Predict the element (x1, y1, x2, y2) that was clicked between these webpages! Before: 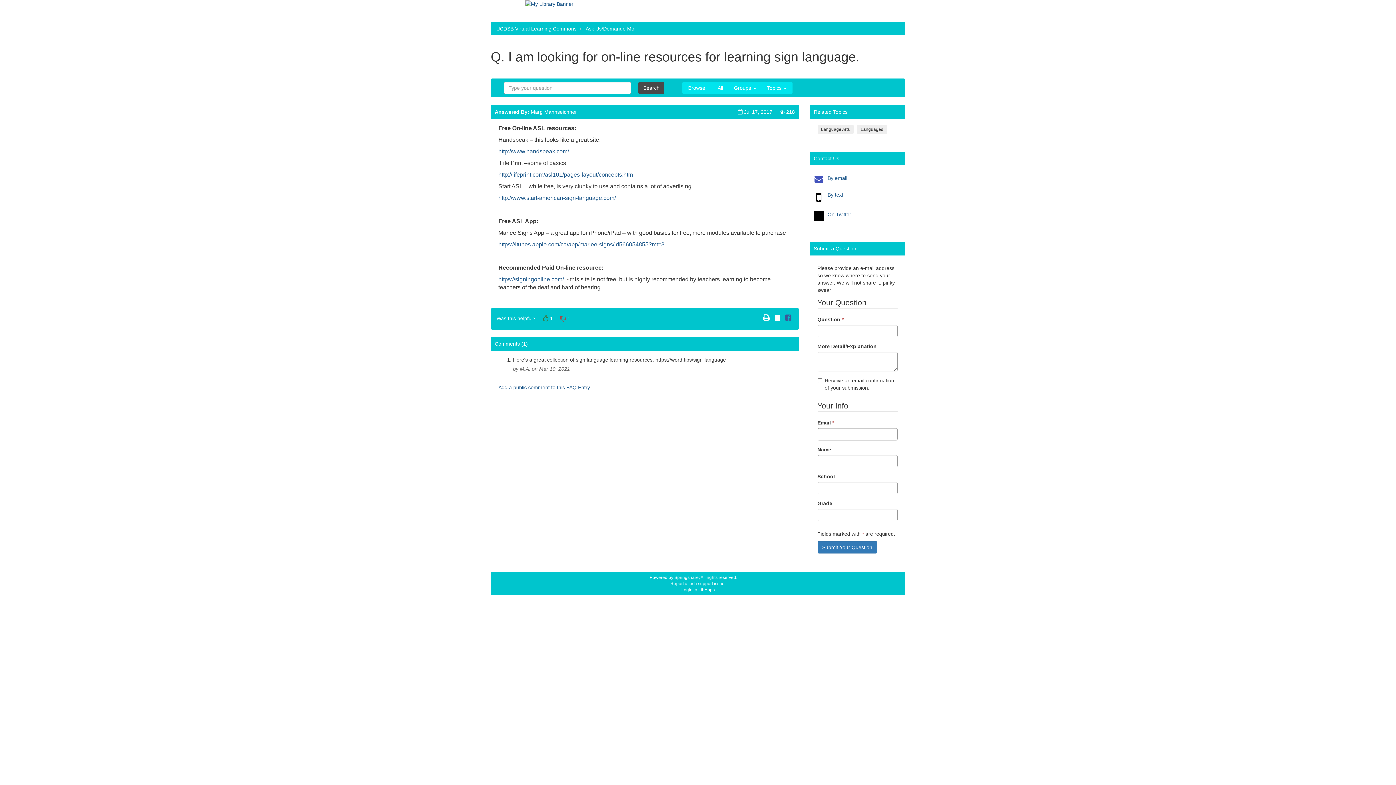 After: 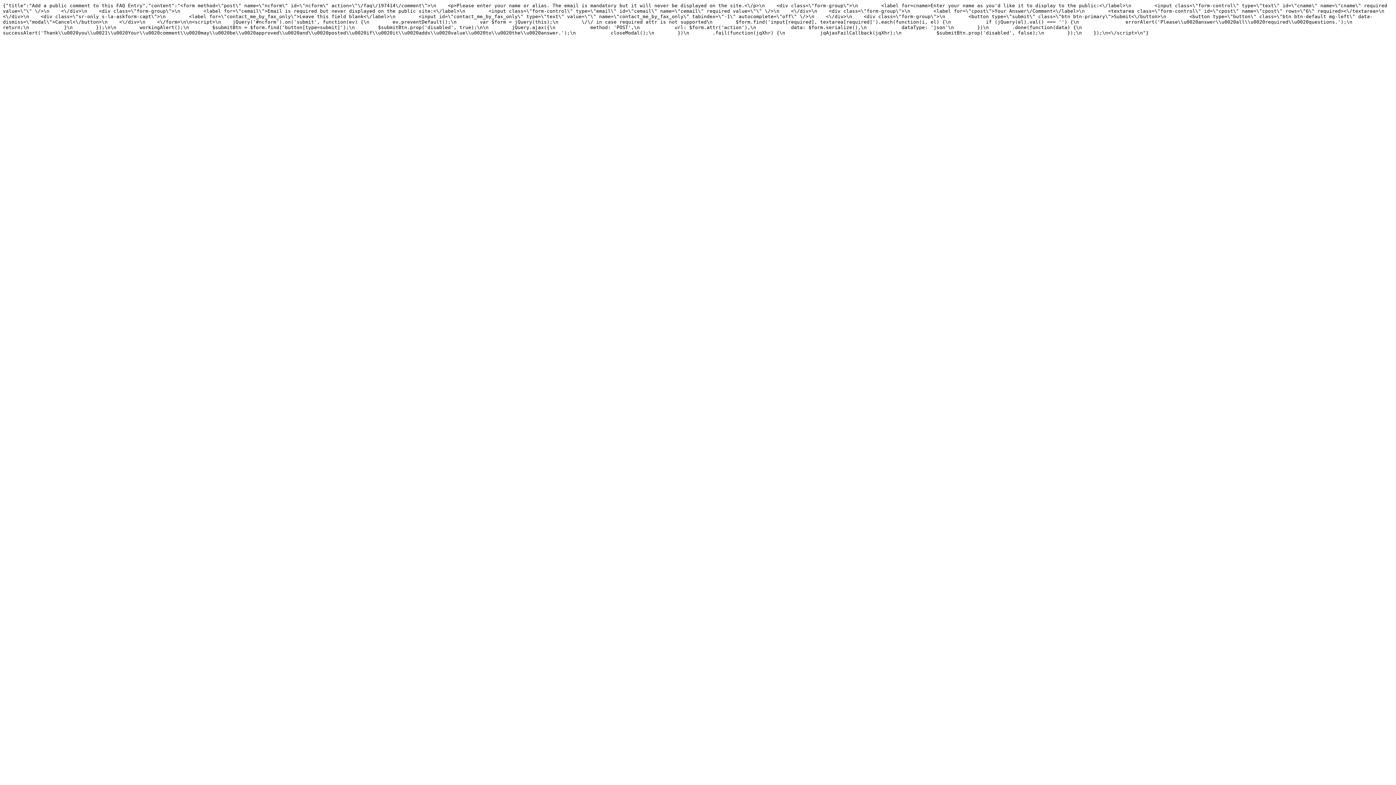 Action: label: Add a public comment to this FAQ Entry bbox: (498, 384, 590, 390)